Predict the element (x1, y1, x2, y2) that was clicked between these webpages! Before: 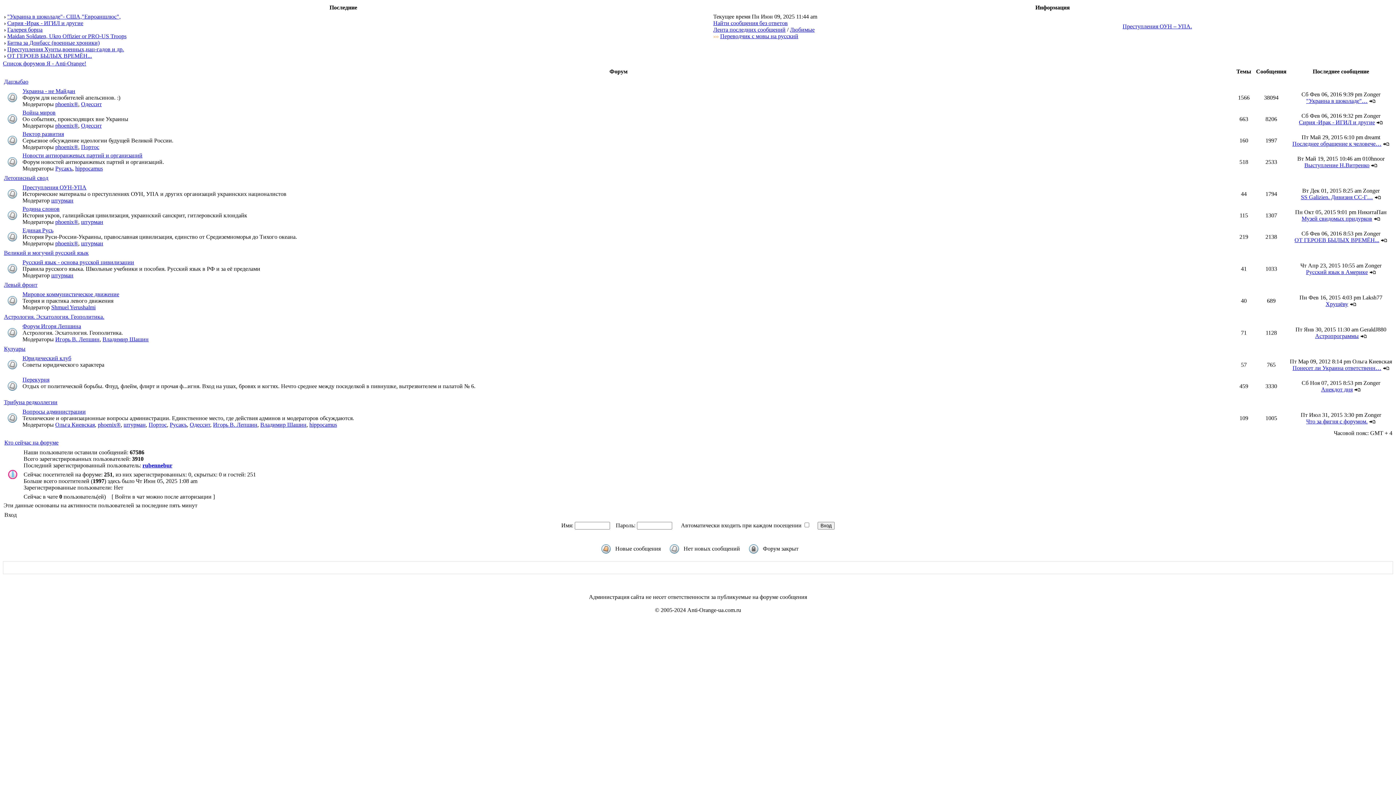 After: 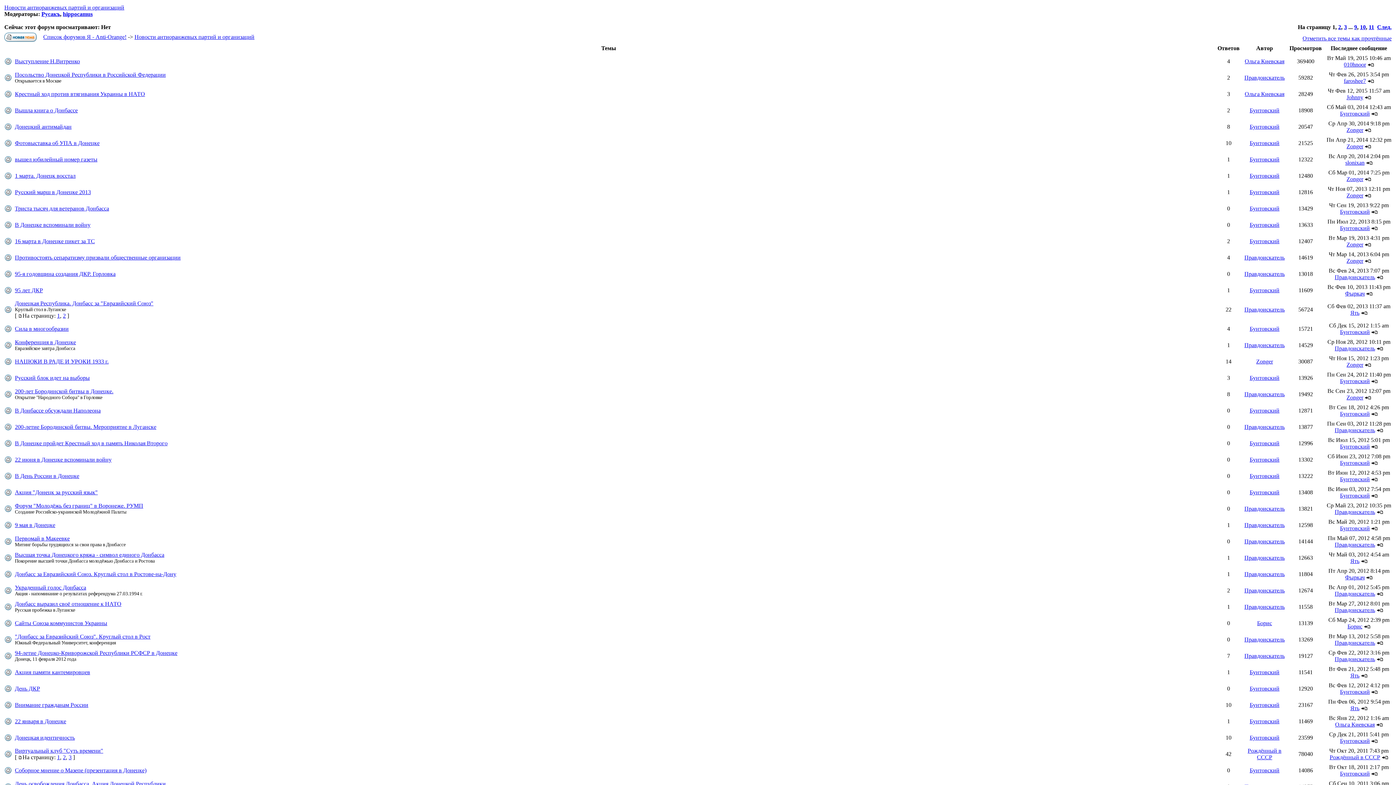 Action: bbox: (22, 152, 142, 158) label: Новости антиоранжевых партий и организаций